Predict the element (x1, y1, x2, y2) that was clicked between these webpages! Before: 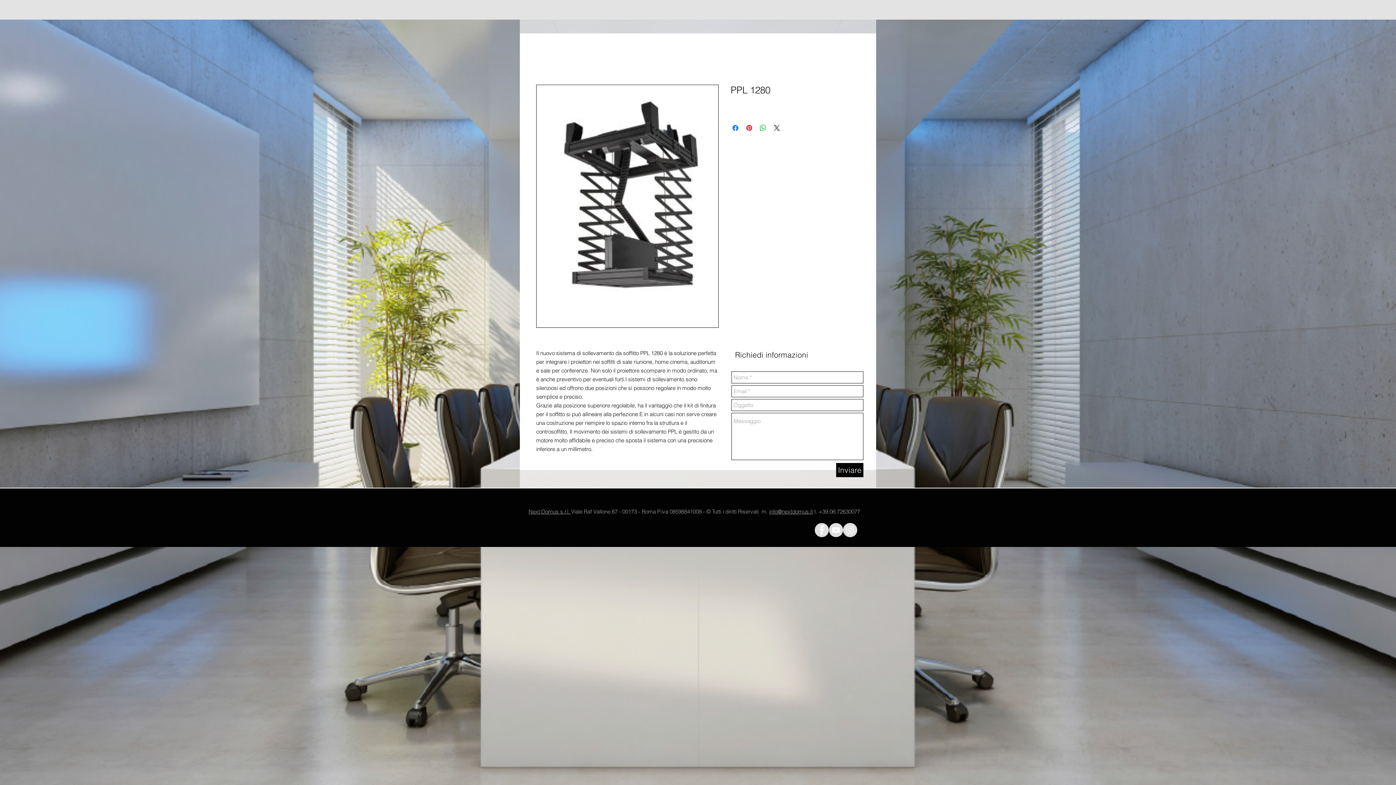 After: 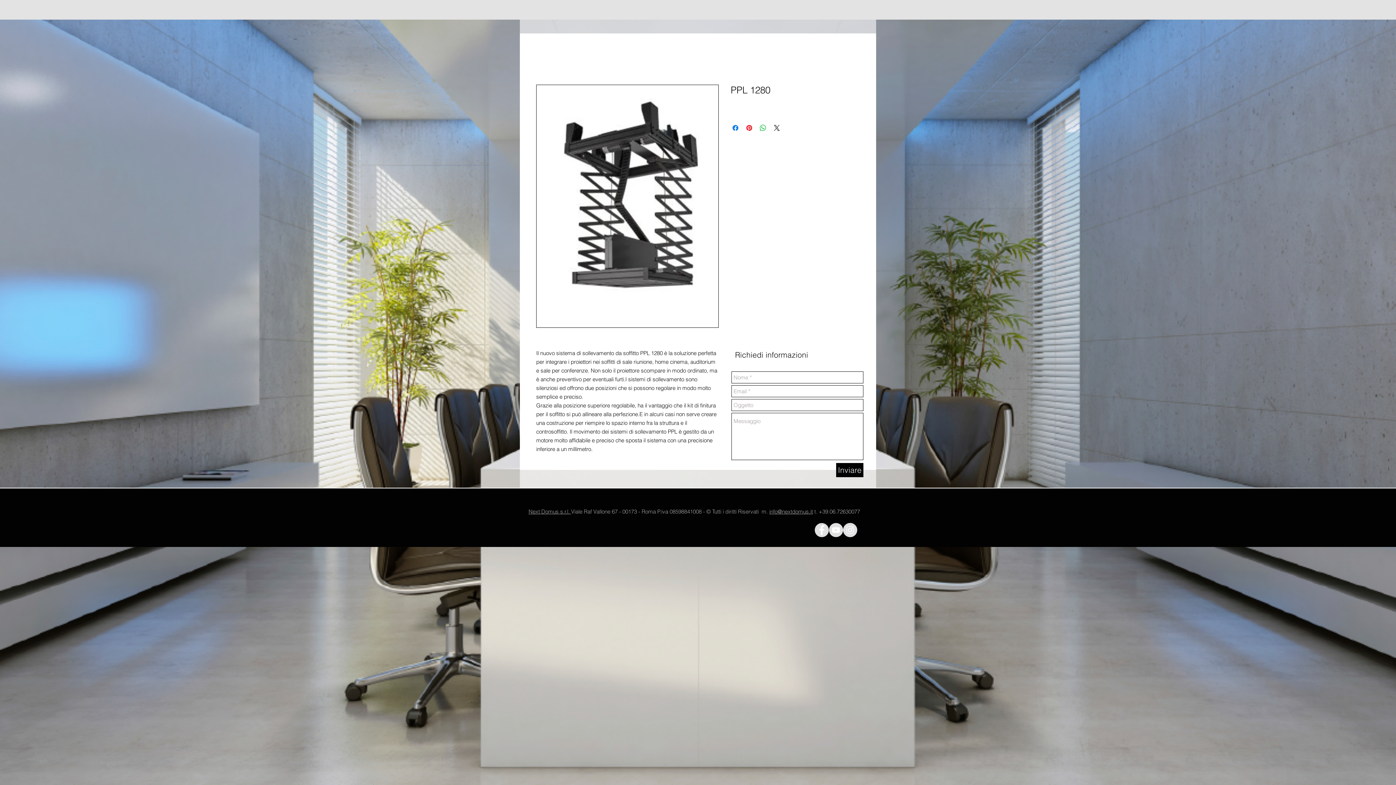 Action: label: Inviare bbox: (836, 463, 863, 477)